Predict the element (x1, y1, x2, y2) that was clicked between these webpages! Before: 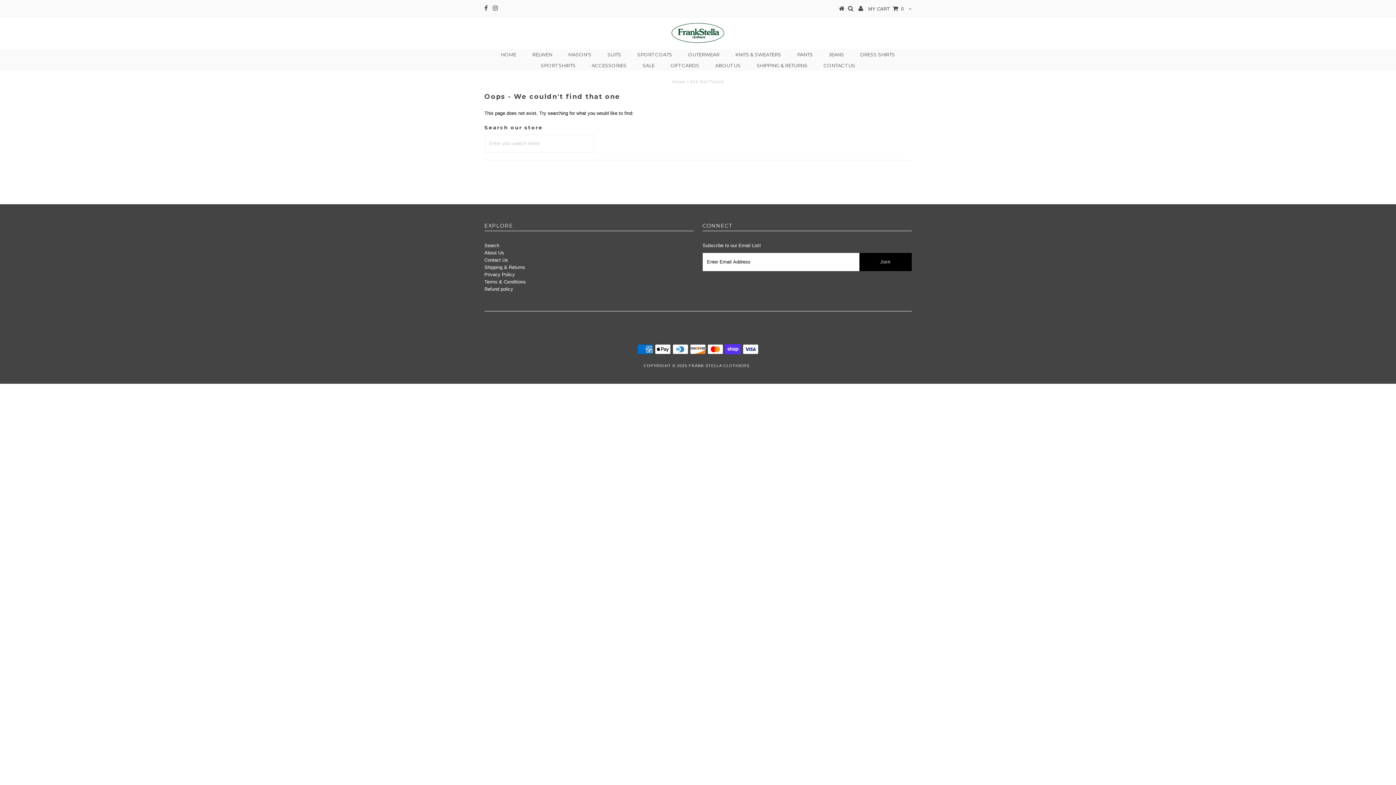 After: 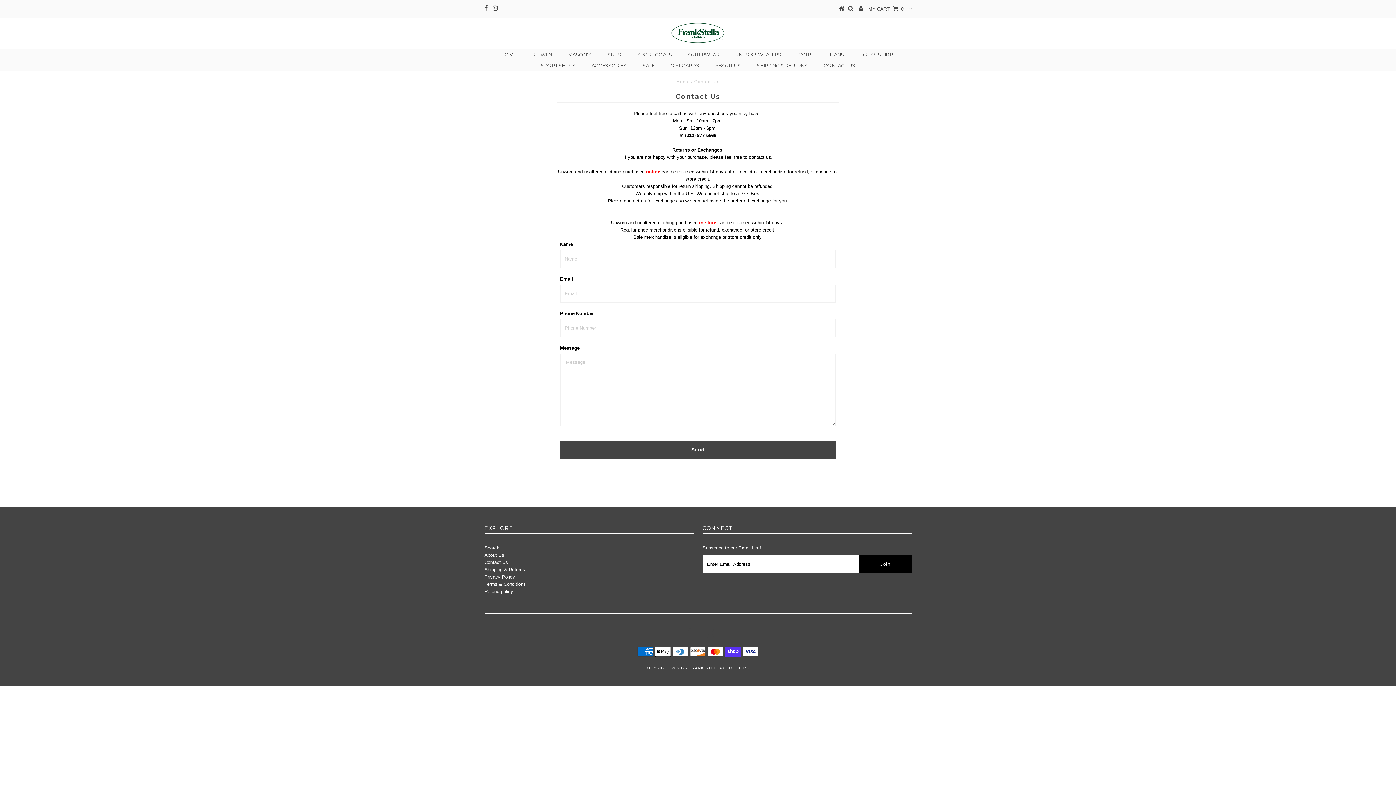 Action: bbox: (484, 257, 508, 262) label: Contact Us